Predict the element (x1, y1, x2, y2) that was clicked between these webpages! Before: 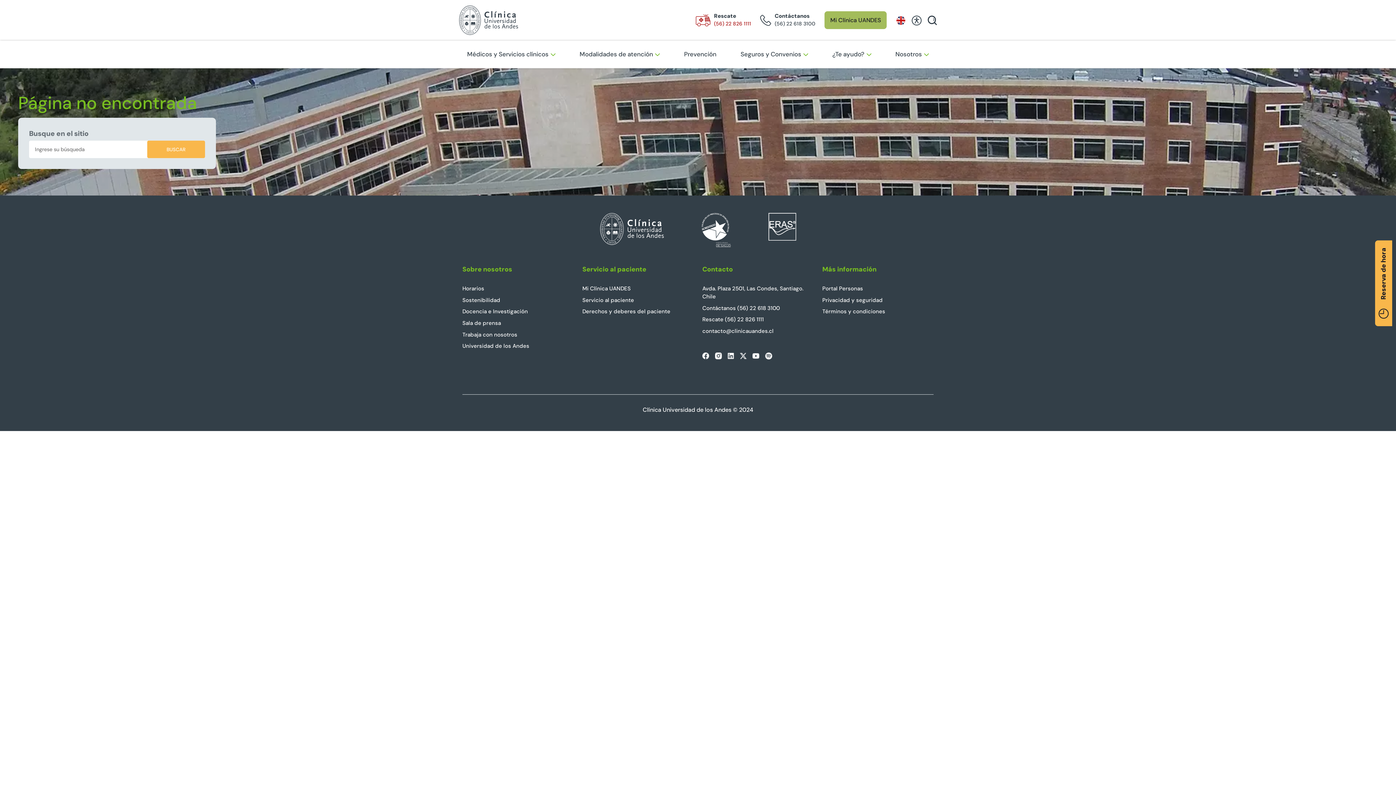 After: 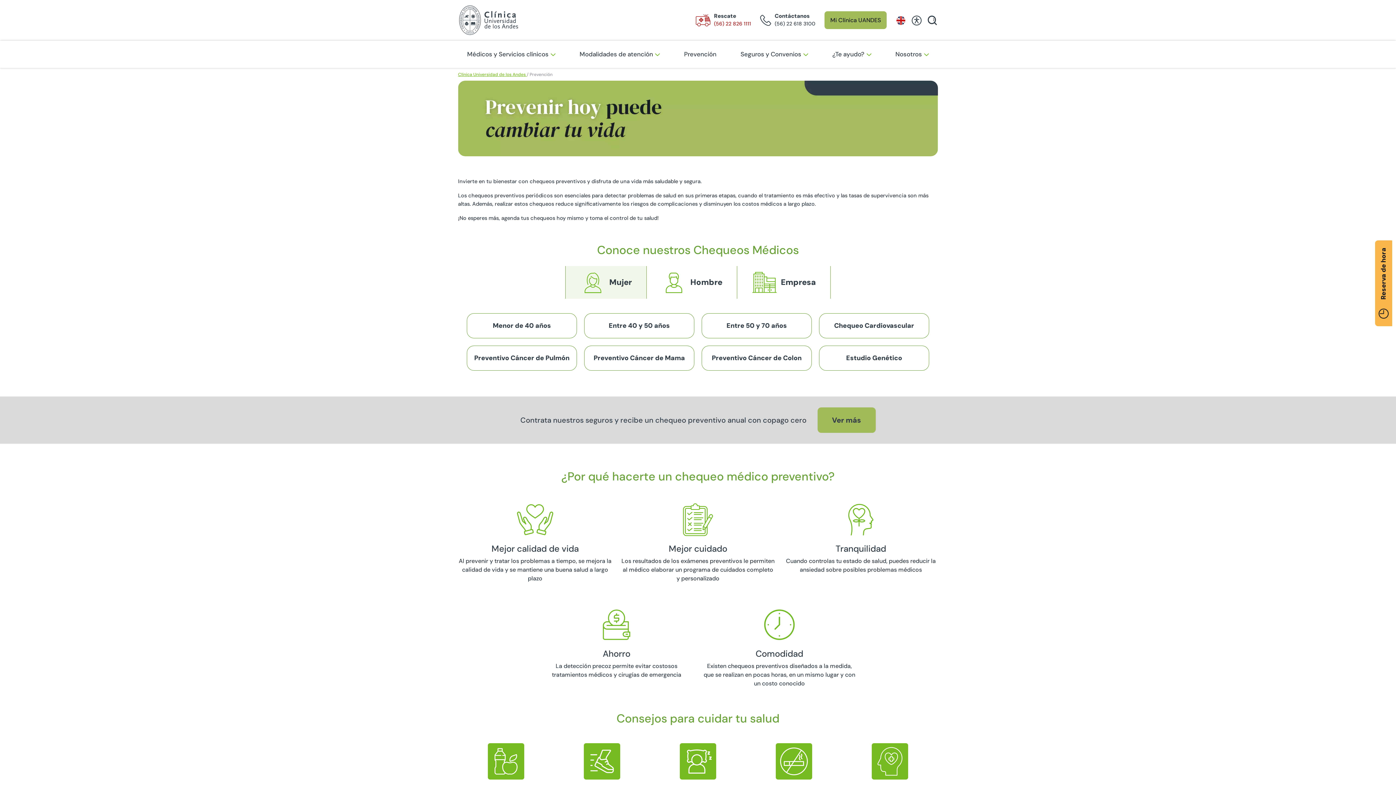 Action: label: Prevención bbox: (675, 40, 725, 68)